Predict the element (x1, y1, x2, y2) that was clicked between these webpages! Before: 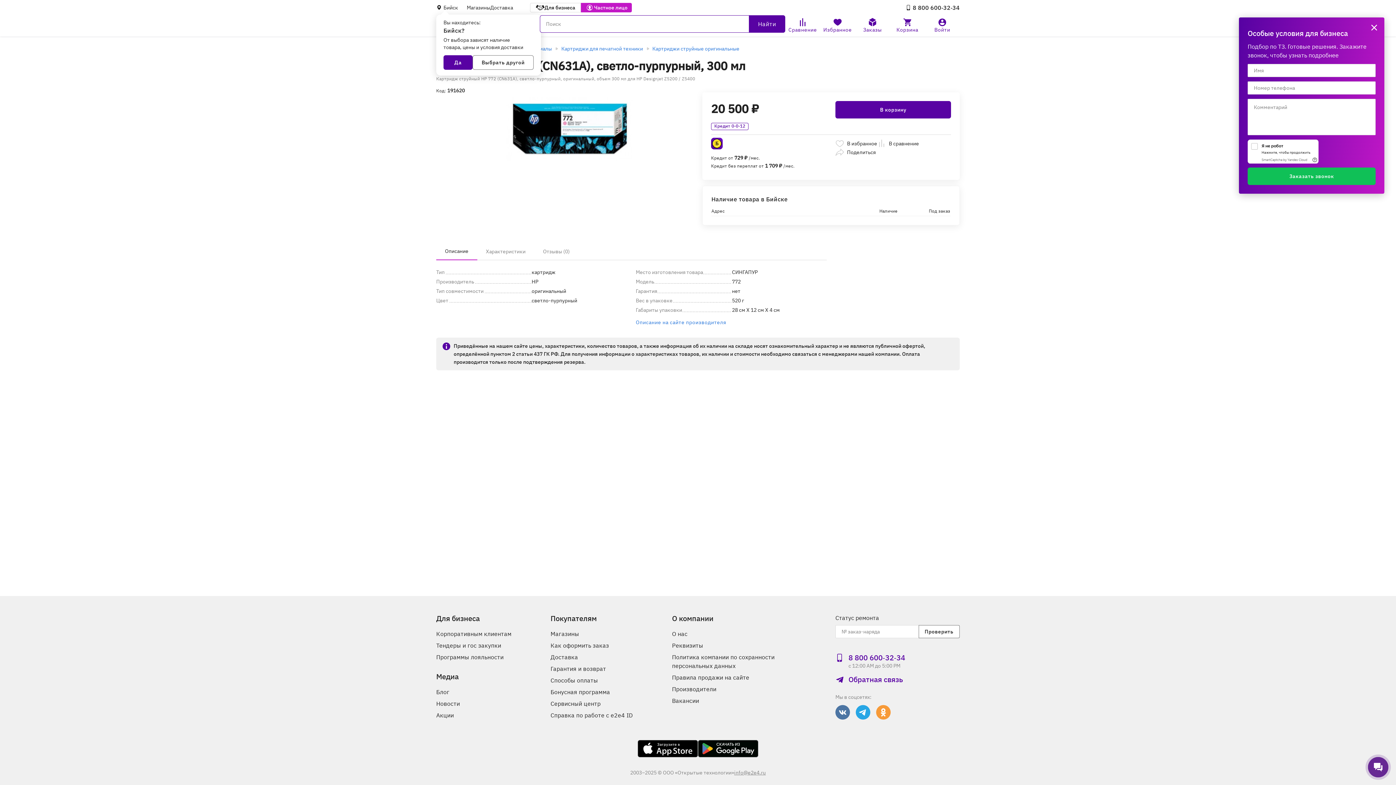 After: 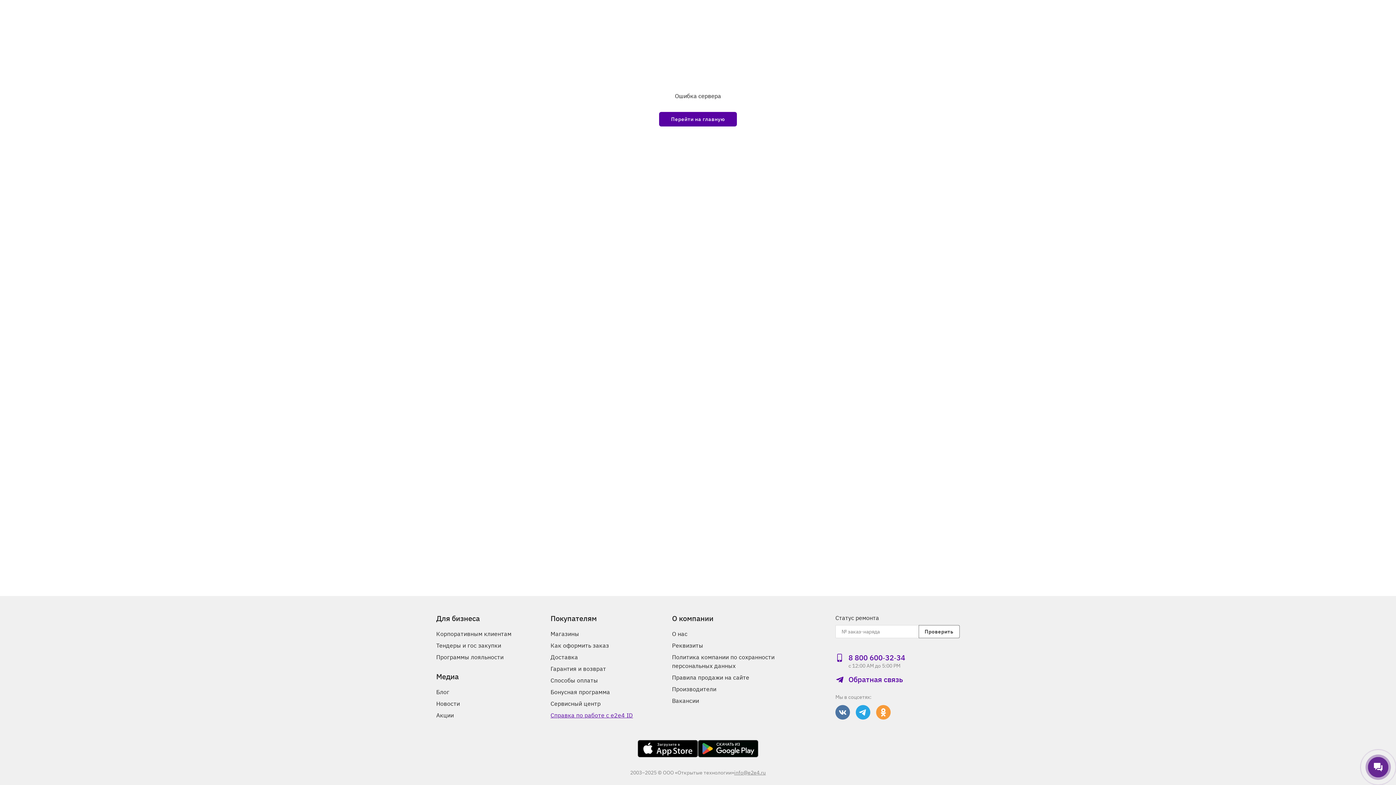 Action: label: Справка по работе с e2e4 ID bbox: (550, 711, 633, 720)